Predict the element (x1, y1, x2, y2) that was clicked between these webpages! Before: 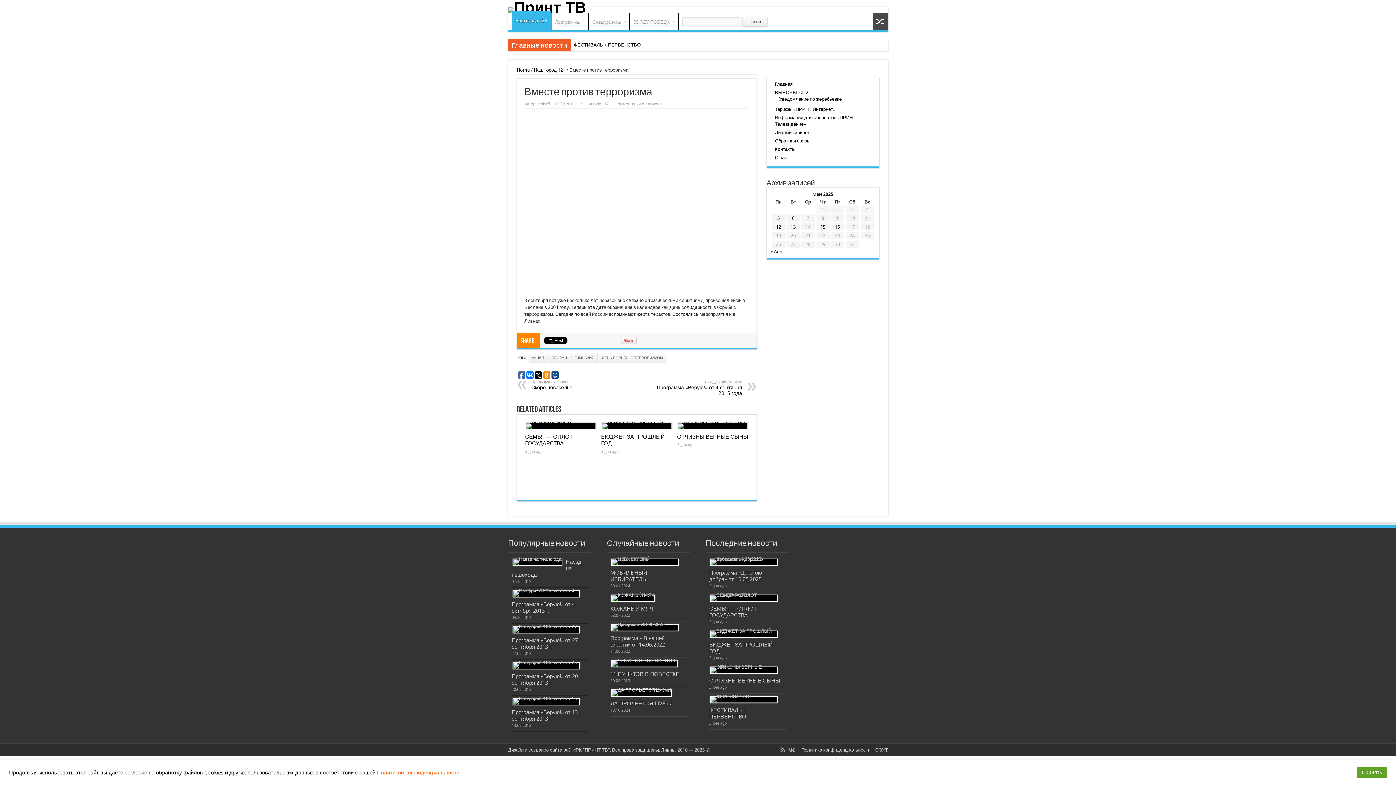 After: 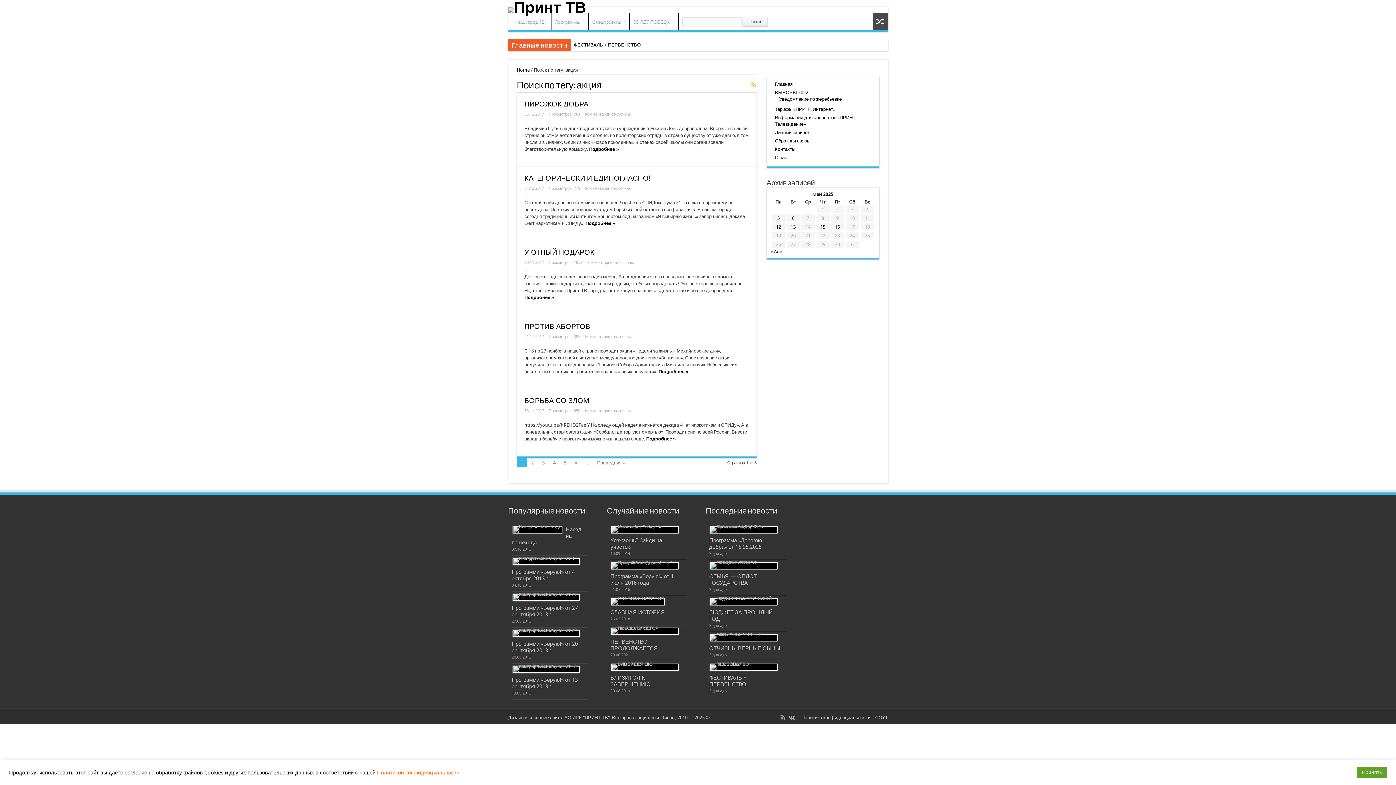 Action: label: АКЦИЯ bbox: (528, 353, 547, 363)